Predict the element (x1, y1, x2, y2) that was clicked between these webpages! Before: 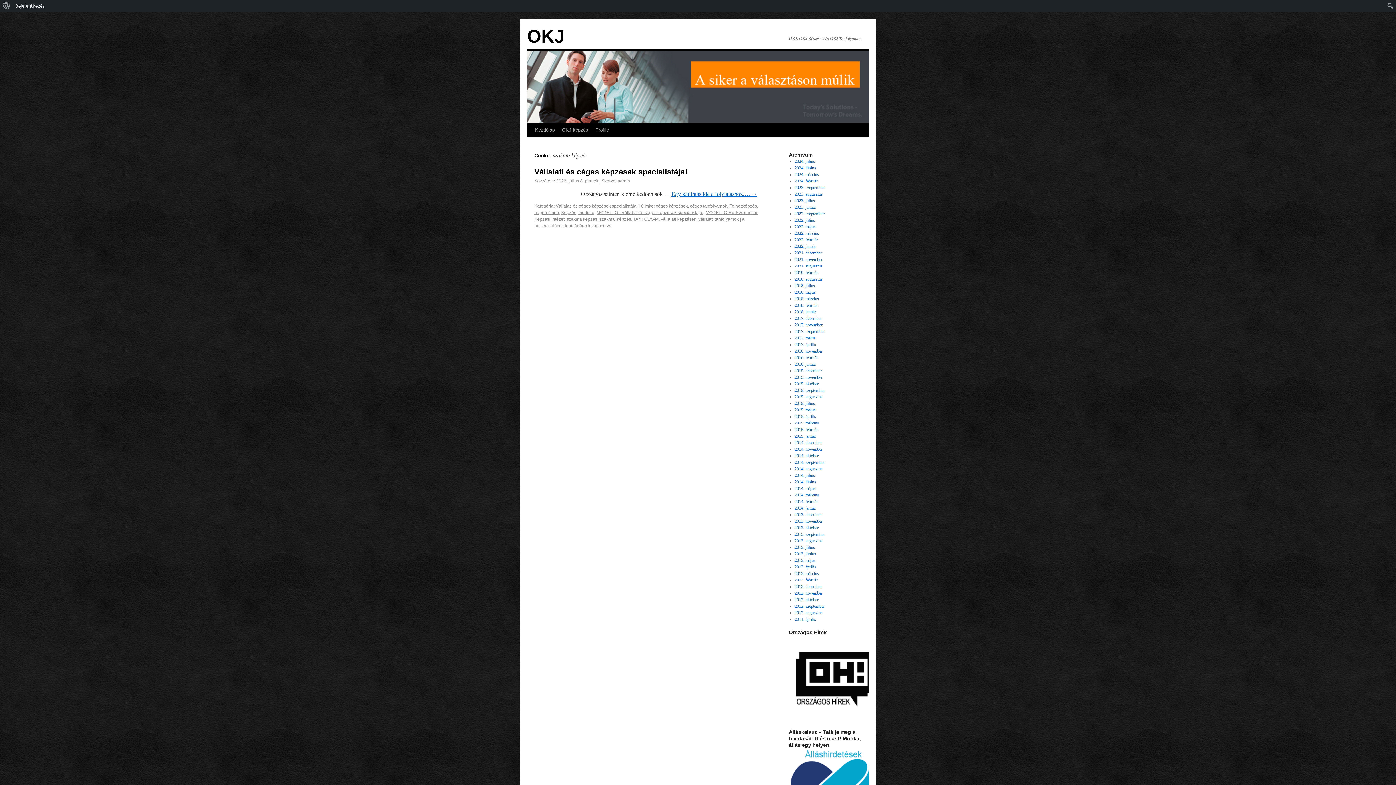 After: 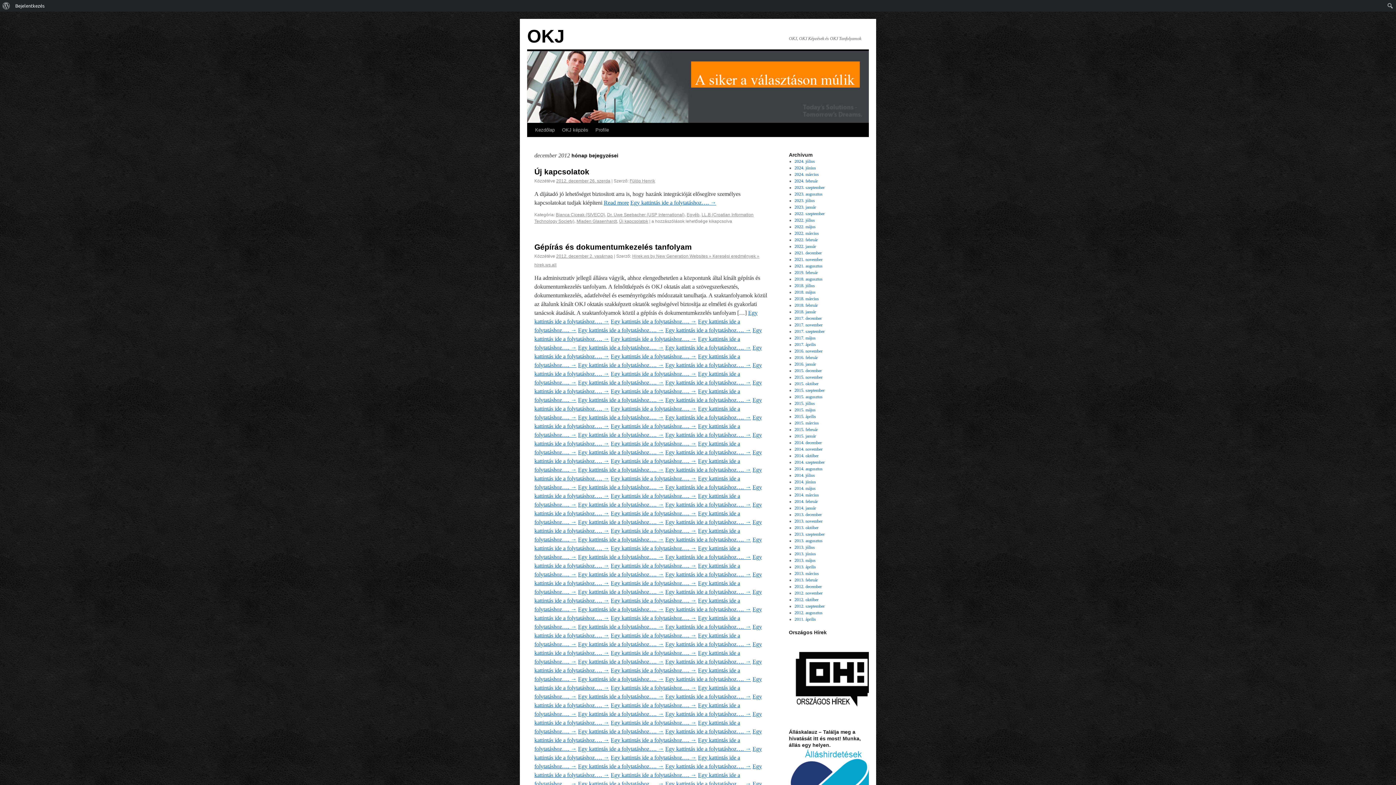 Action: label: 2012. december bbox: (794, 584, 822, 589)